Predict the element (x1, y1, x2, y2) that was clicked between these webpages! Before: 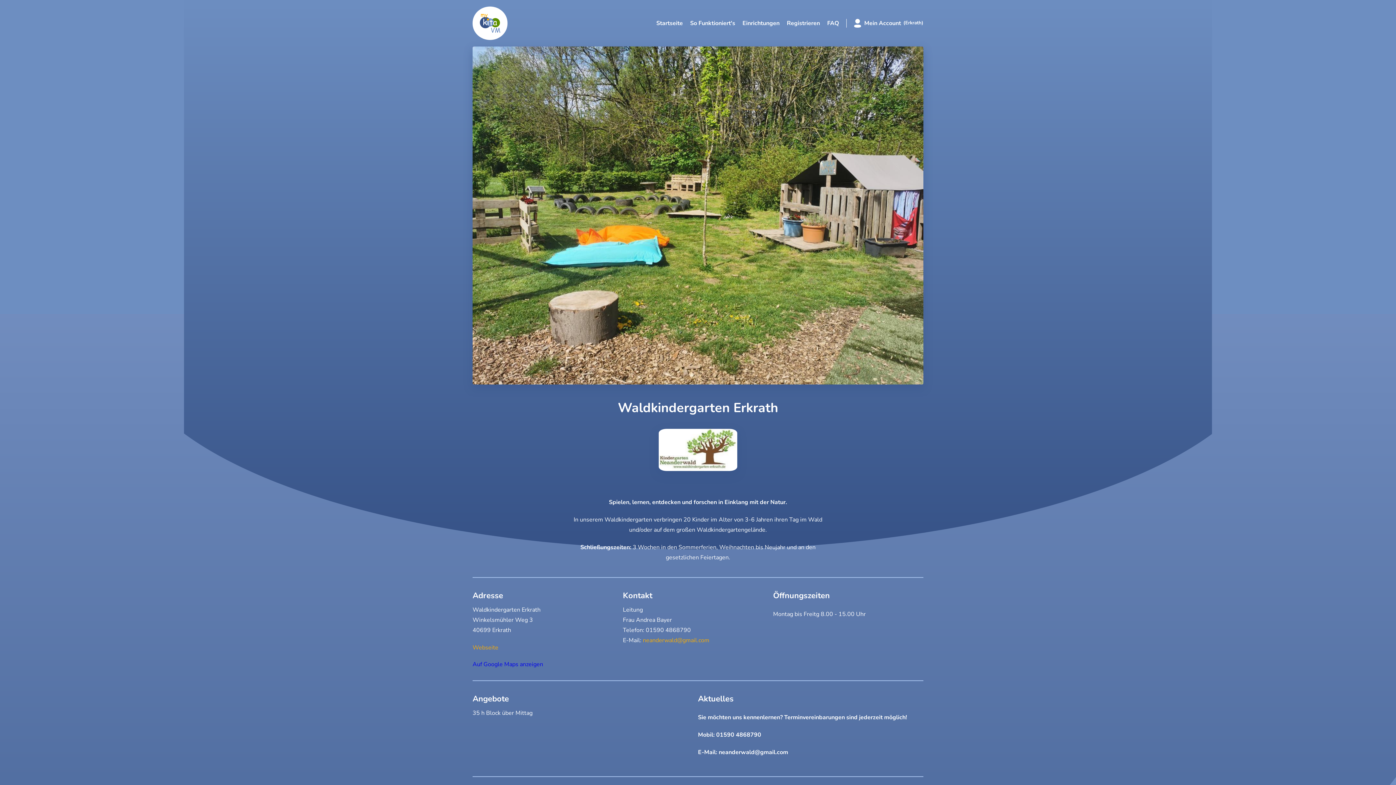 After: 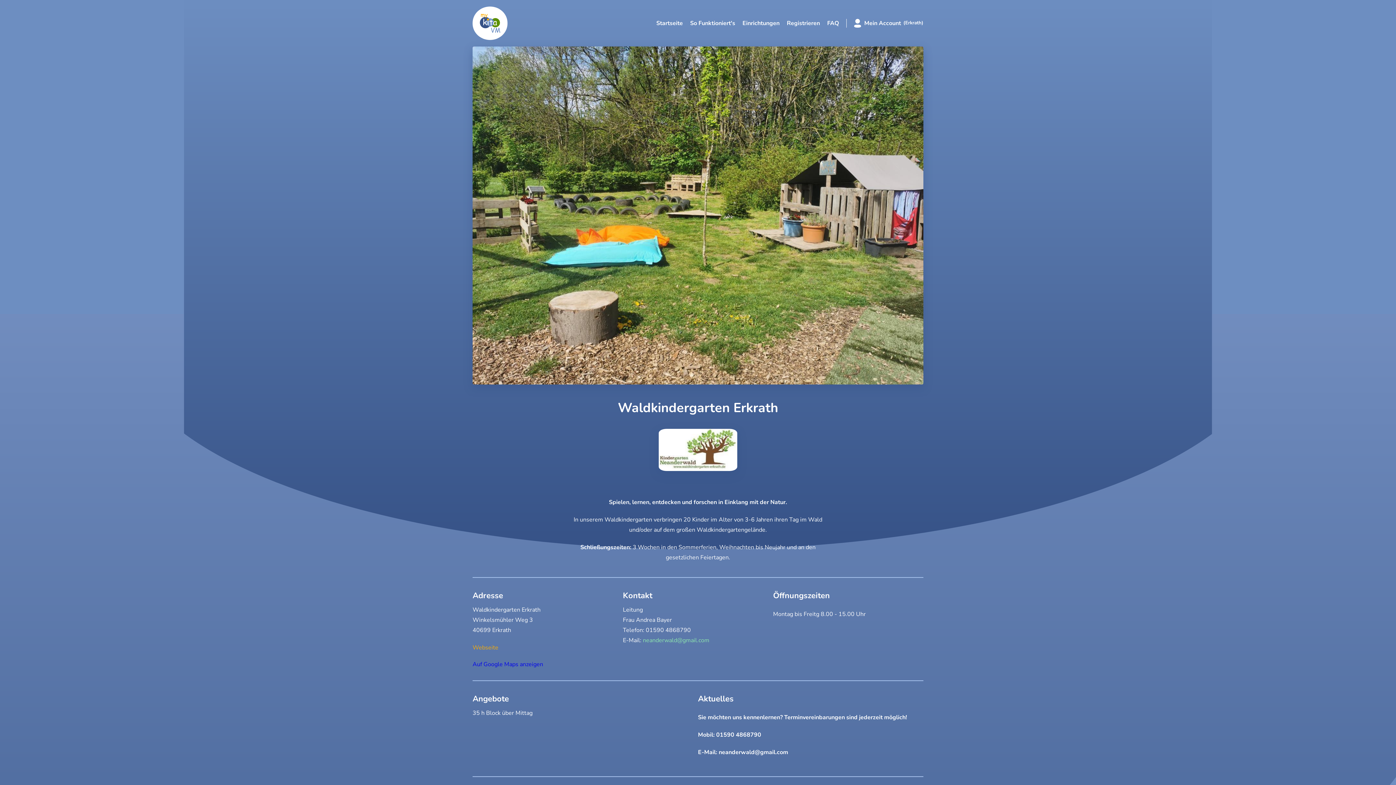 Action: bbox: (643, 636, 709, 644) label: neanderwald@gmail.com